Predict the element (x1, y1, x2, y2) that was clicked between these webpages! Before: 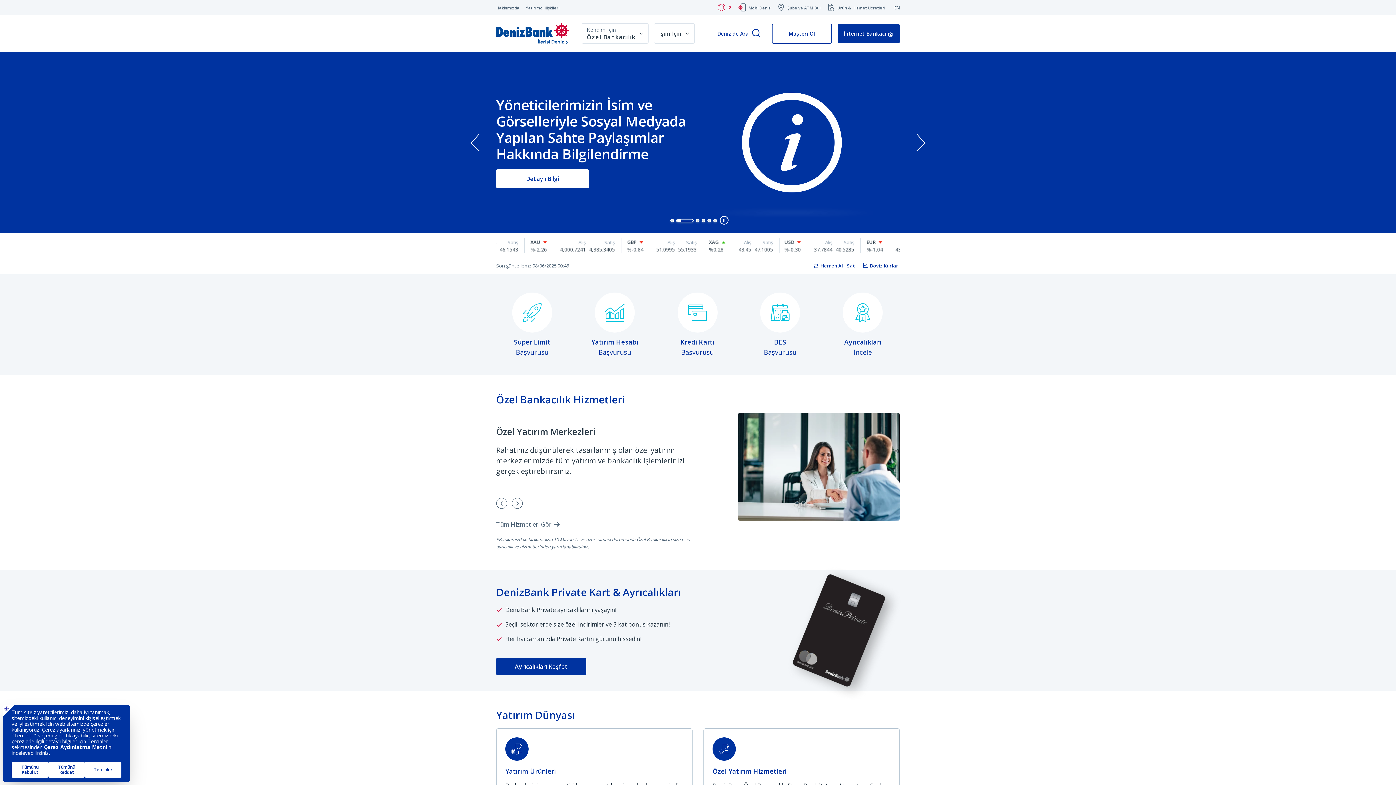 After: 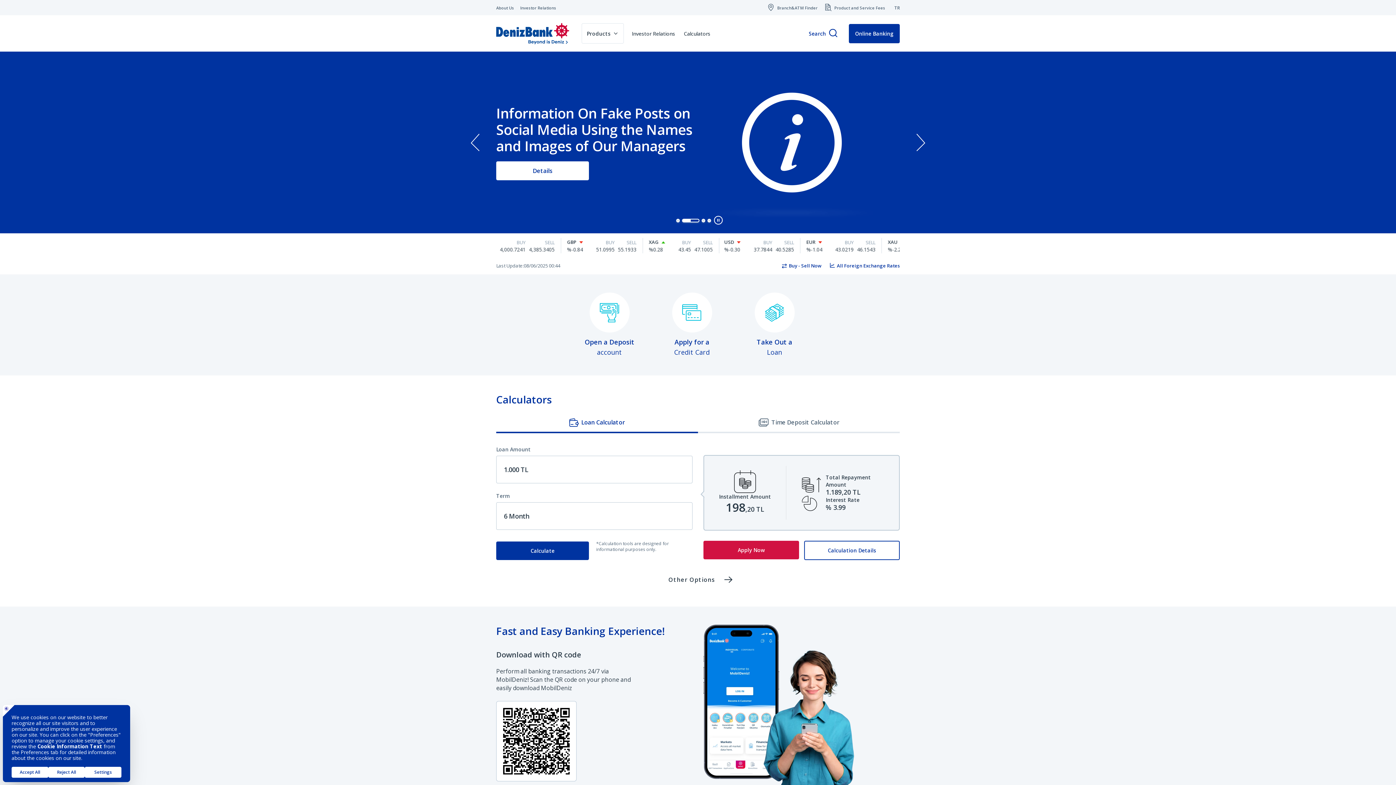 Action: bbox: (894, 4, 900, 10) label: EN